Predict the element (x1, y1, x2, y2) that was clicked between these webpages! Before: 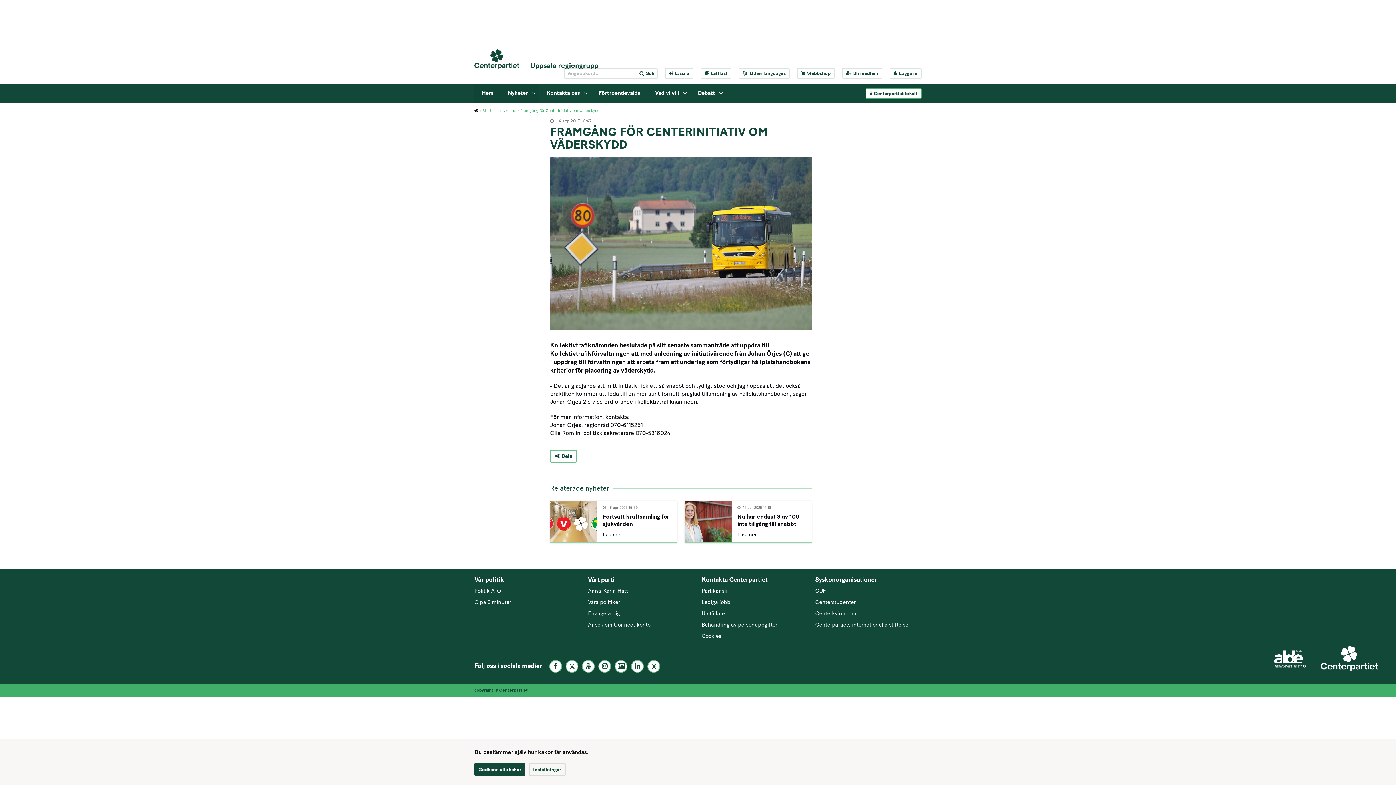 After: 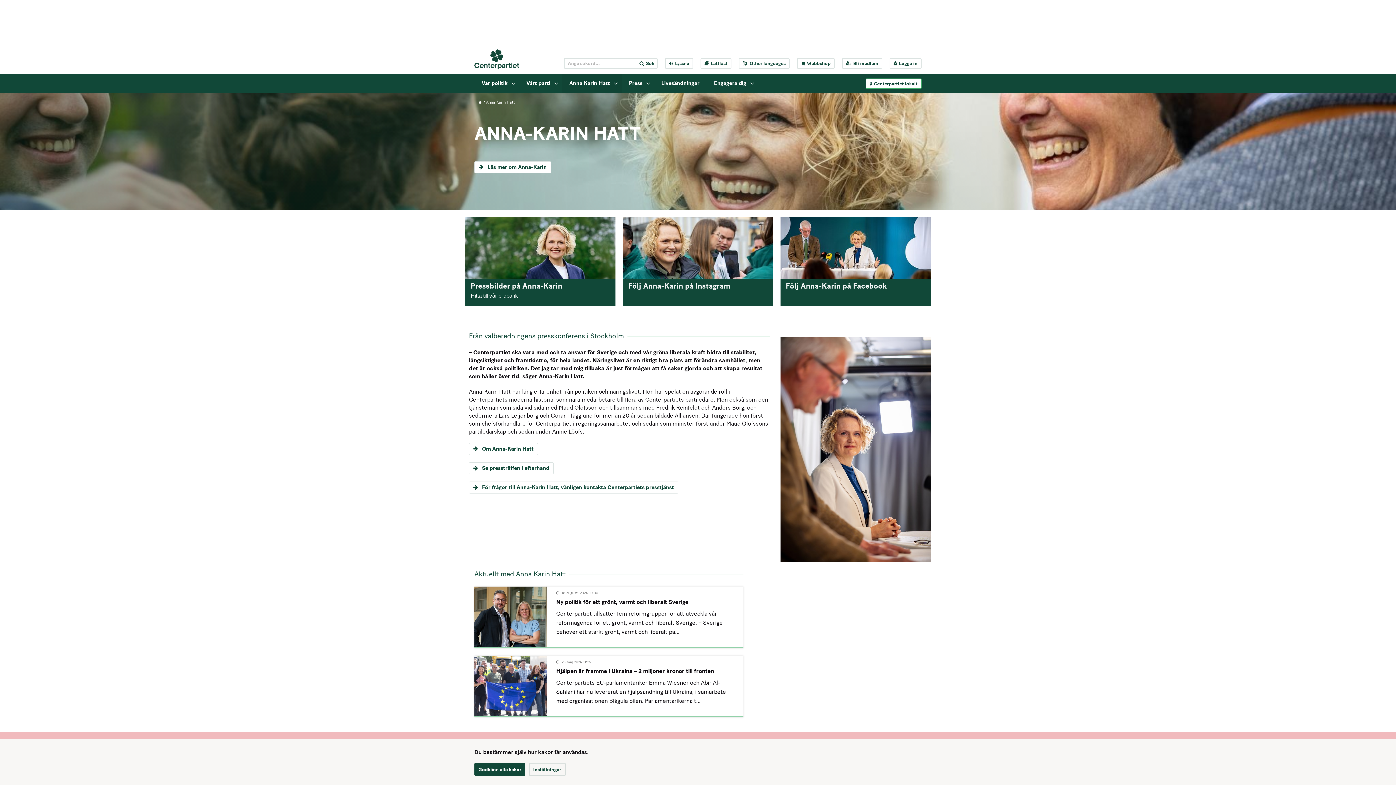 Action: bbox: (588, 587, 694, 595) label: Anna-Karin Hatt